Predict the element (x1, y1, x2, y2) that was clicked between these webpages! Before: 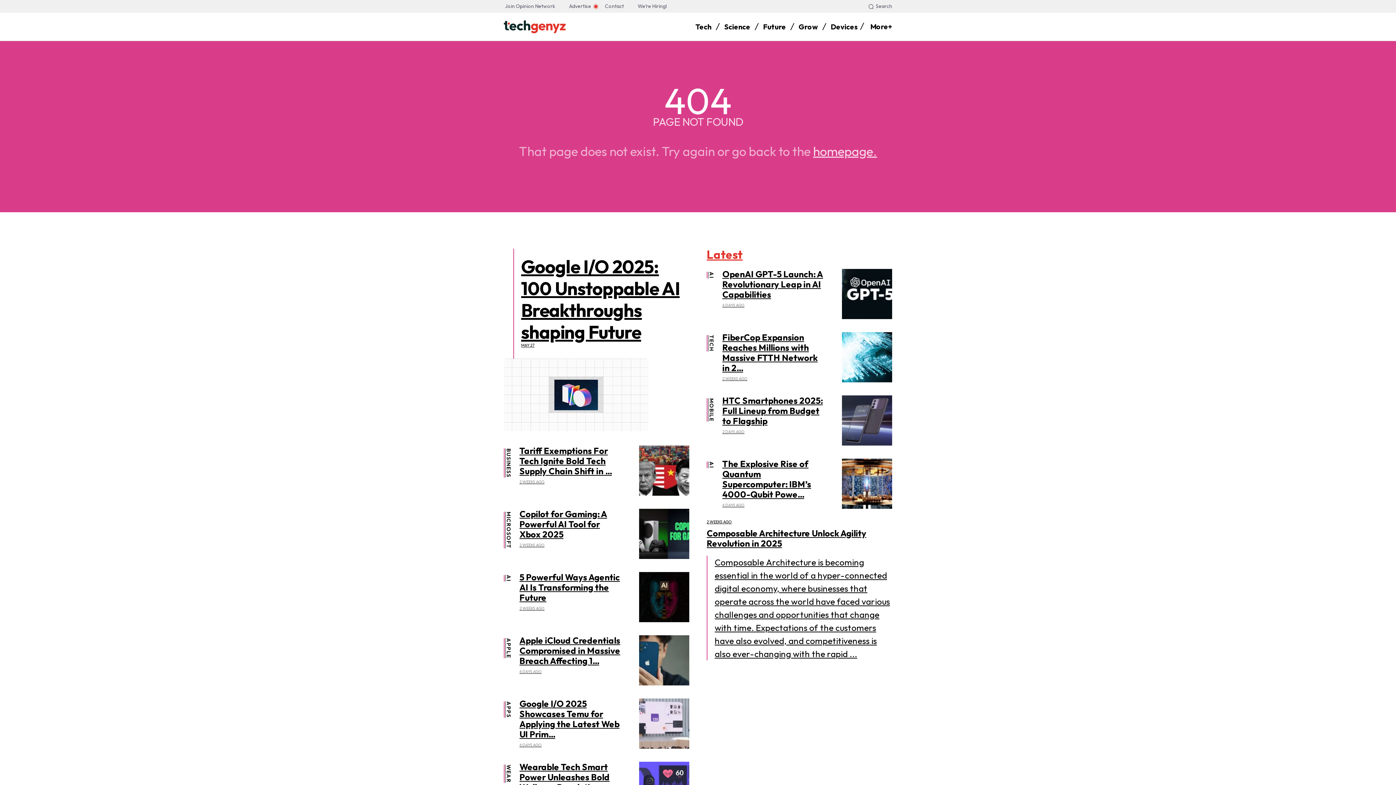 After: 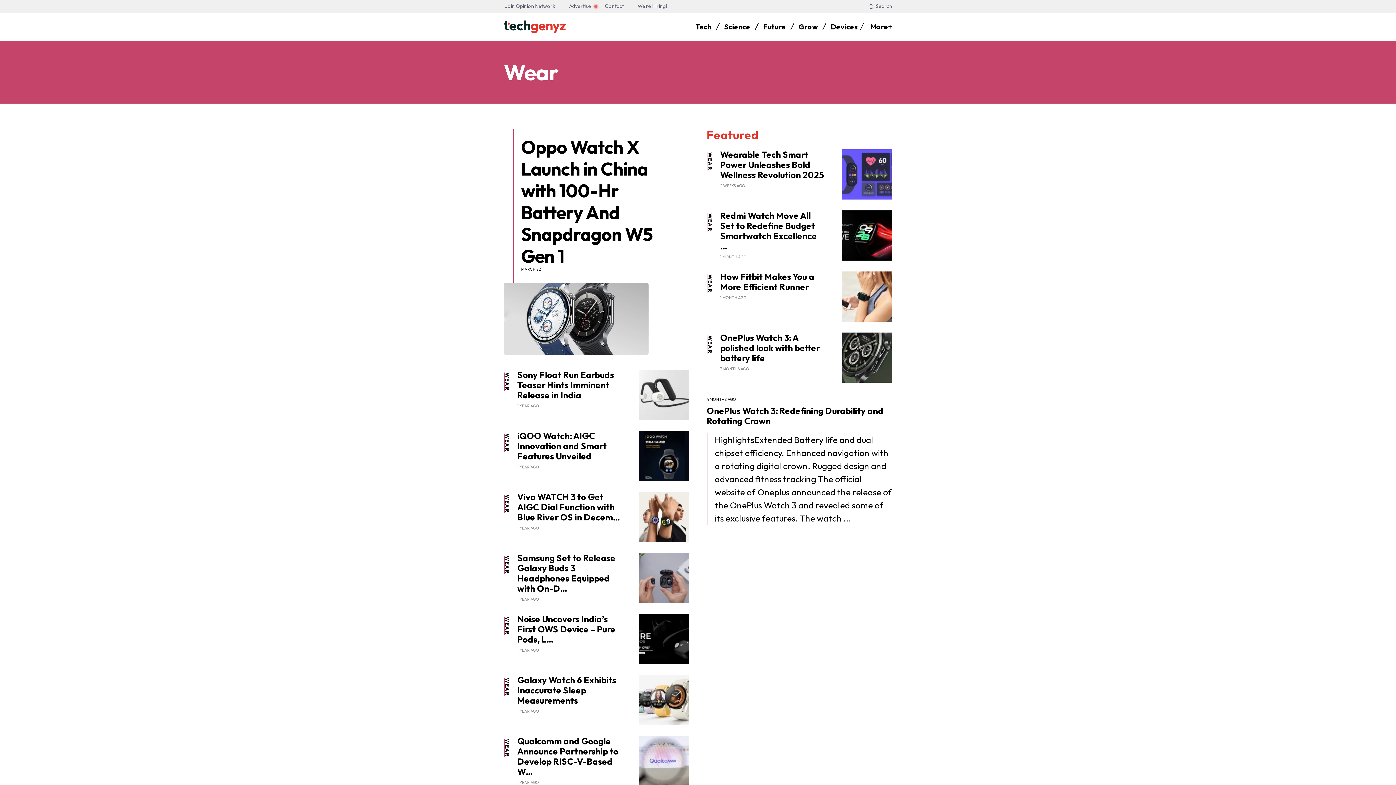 Action: bbox: (505, 765, 512, 783) label: WEAR